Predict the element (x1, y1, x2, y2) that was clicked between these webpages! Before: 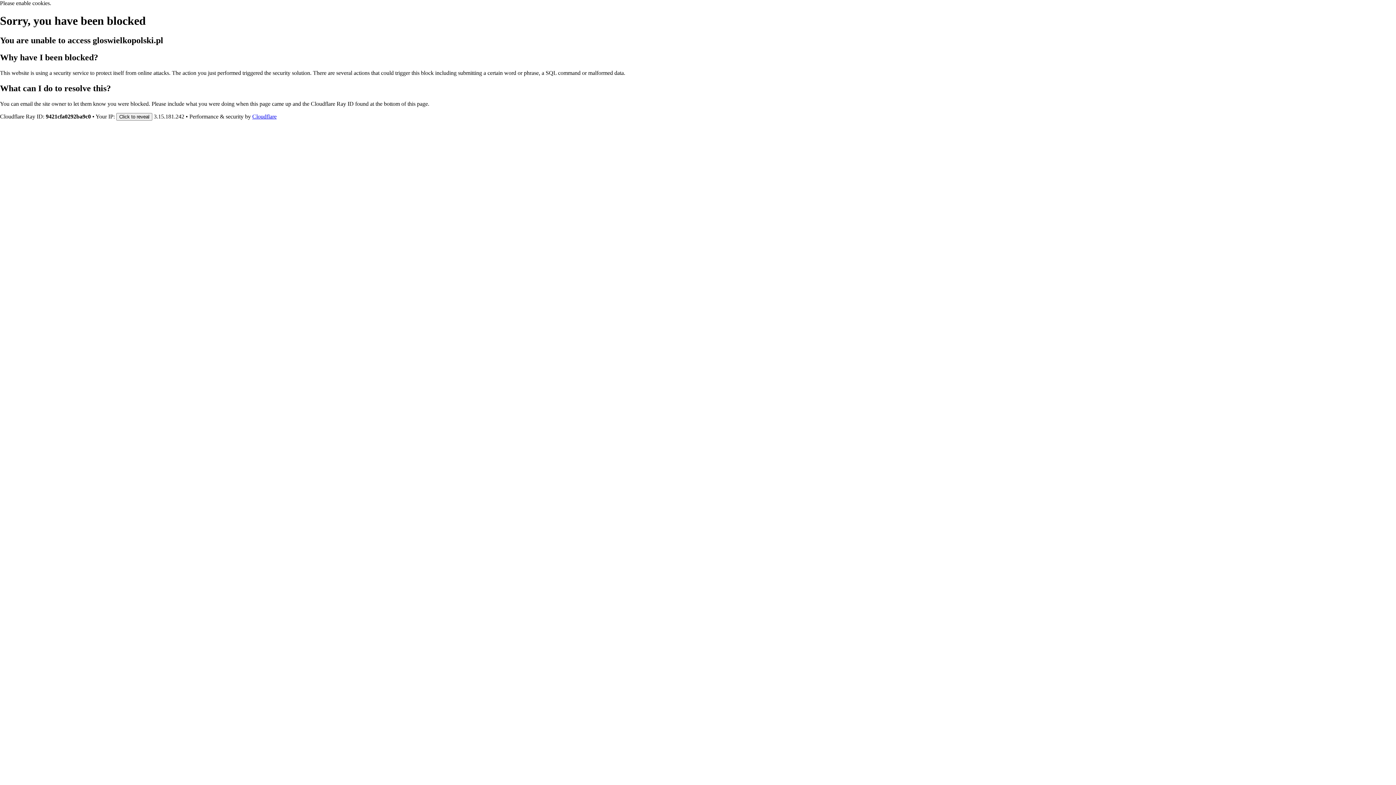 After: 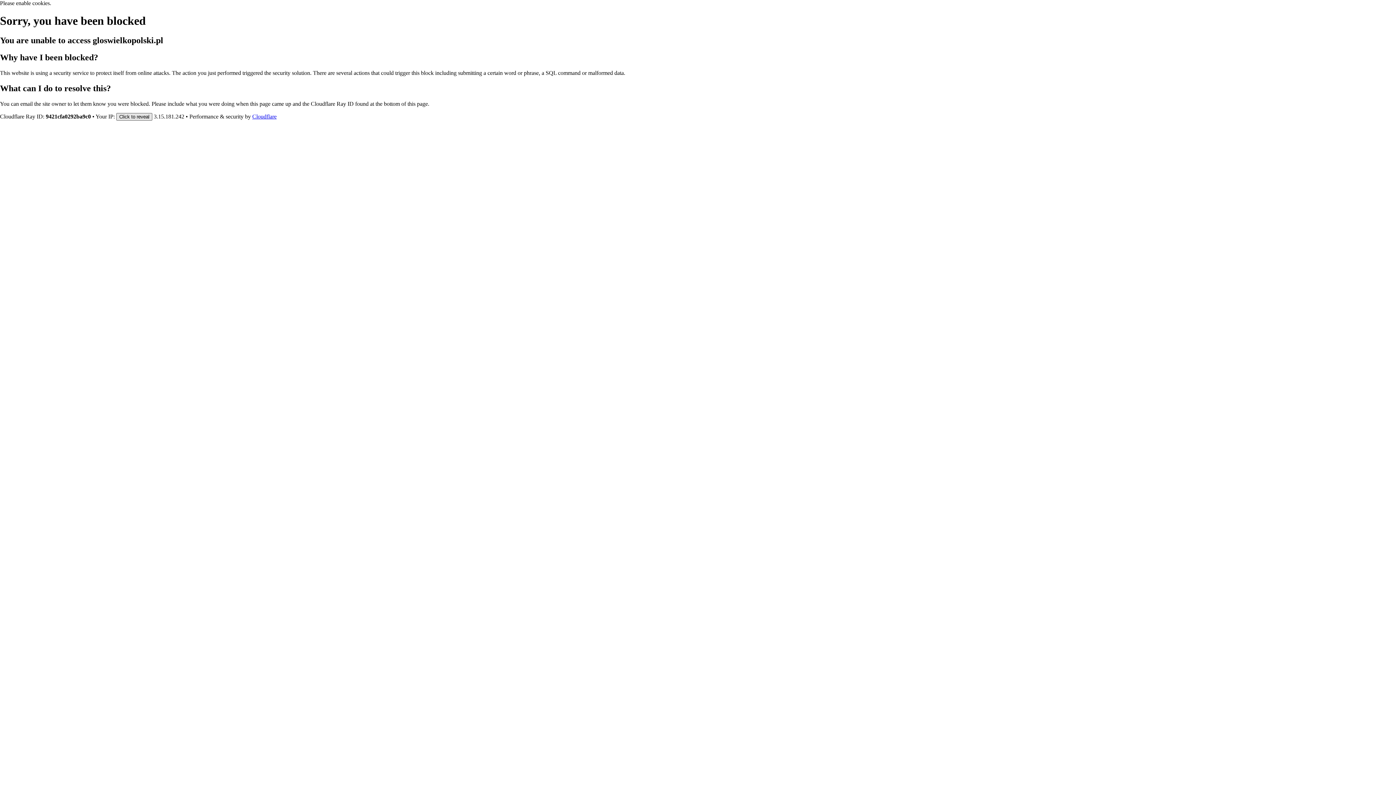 Action: label: Click to reveal bbox: (116, 112, 152, 120)